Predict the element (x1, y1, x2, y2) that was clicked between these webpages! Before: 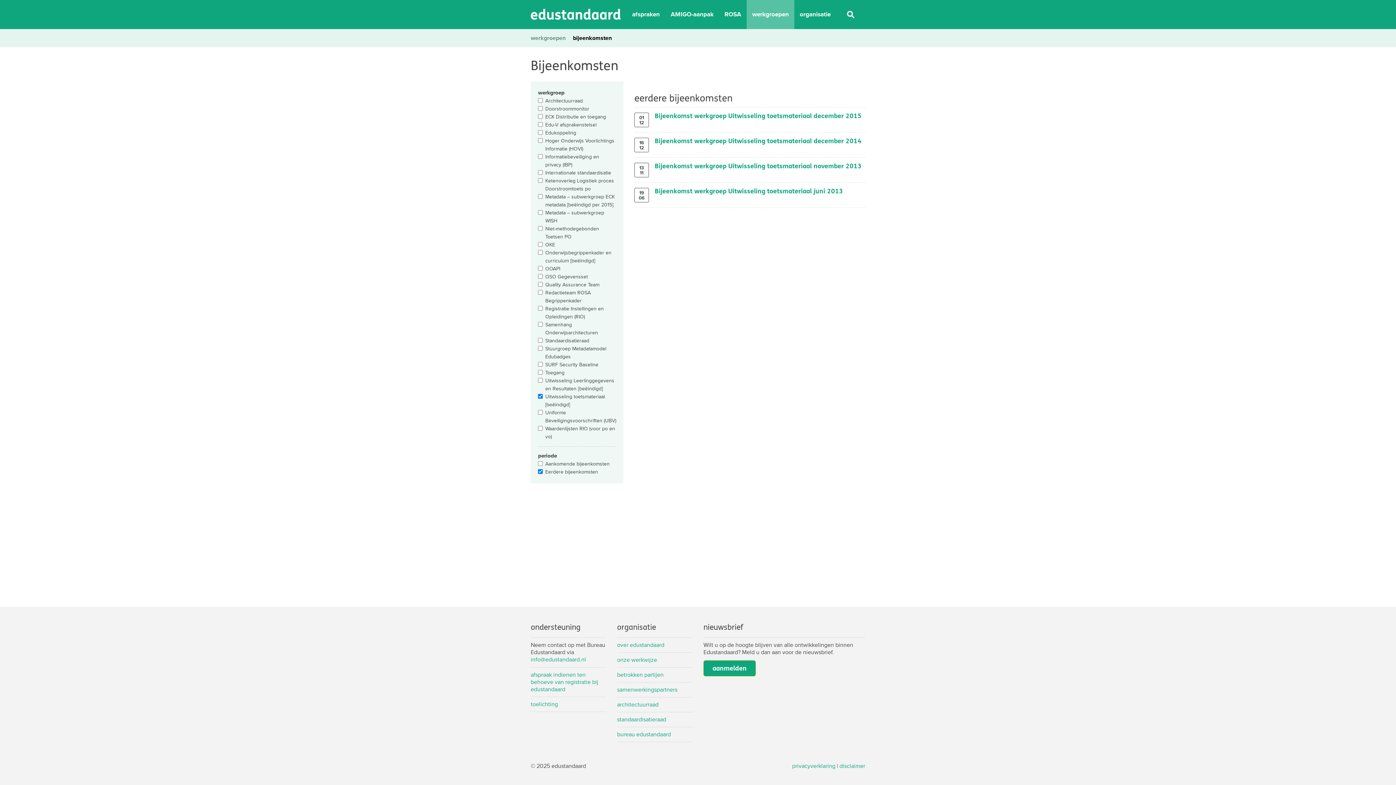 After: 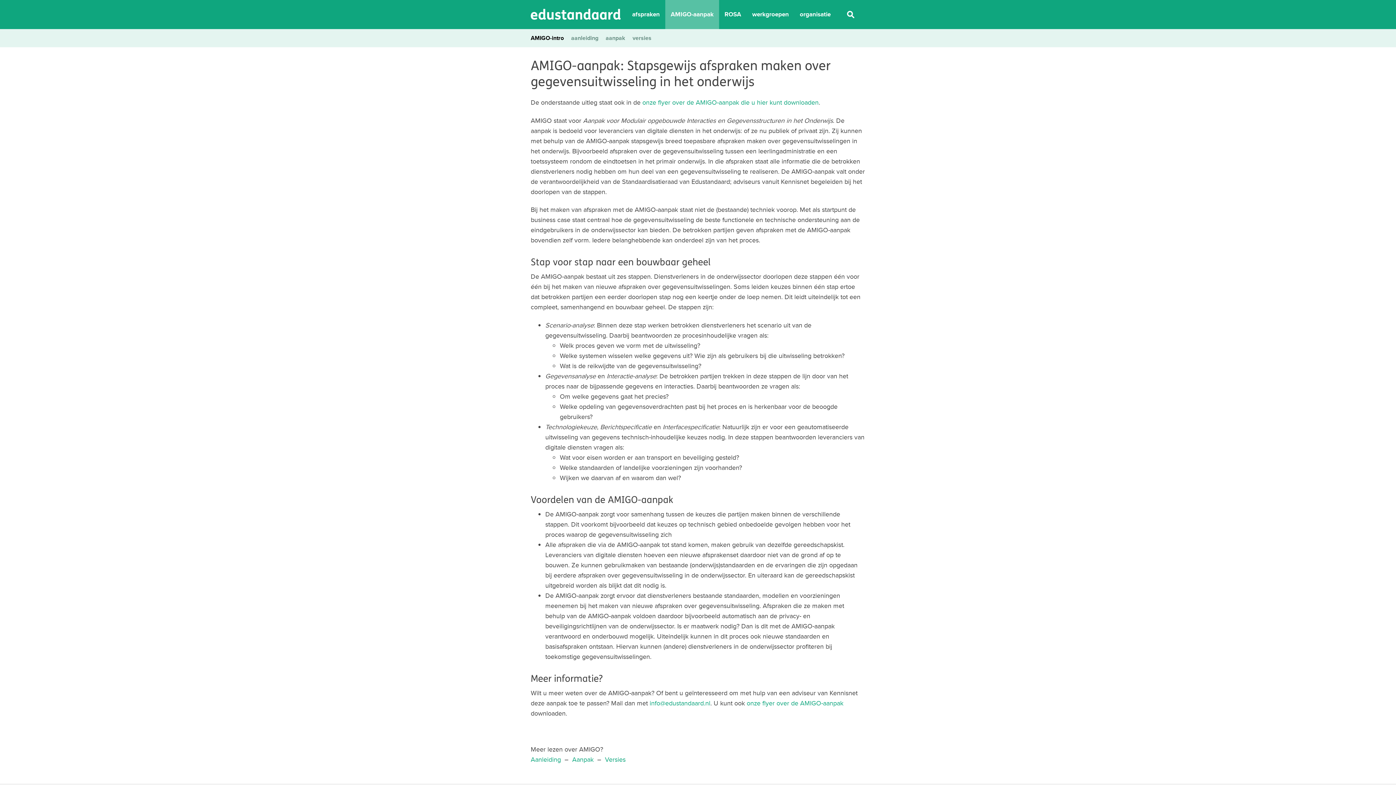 Action: label: AMIGO-aanpak bbox: (665, 0, 719, 29)